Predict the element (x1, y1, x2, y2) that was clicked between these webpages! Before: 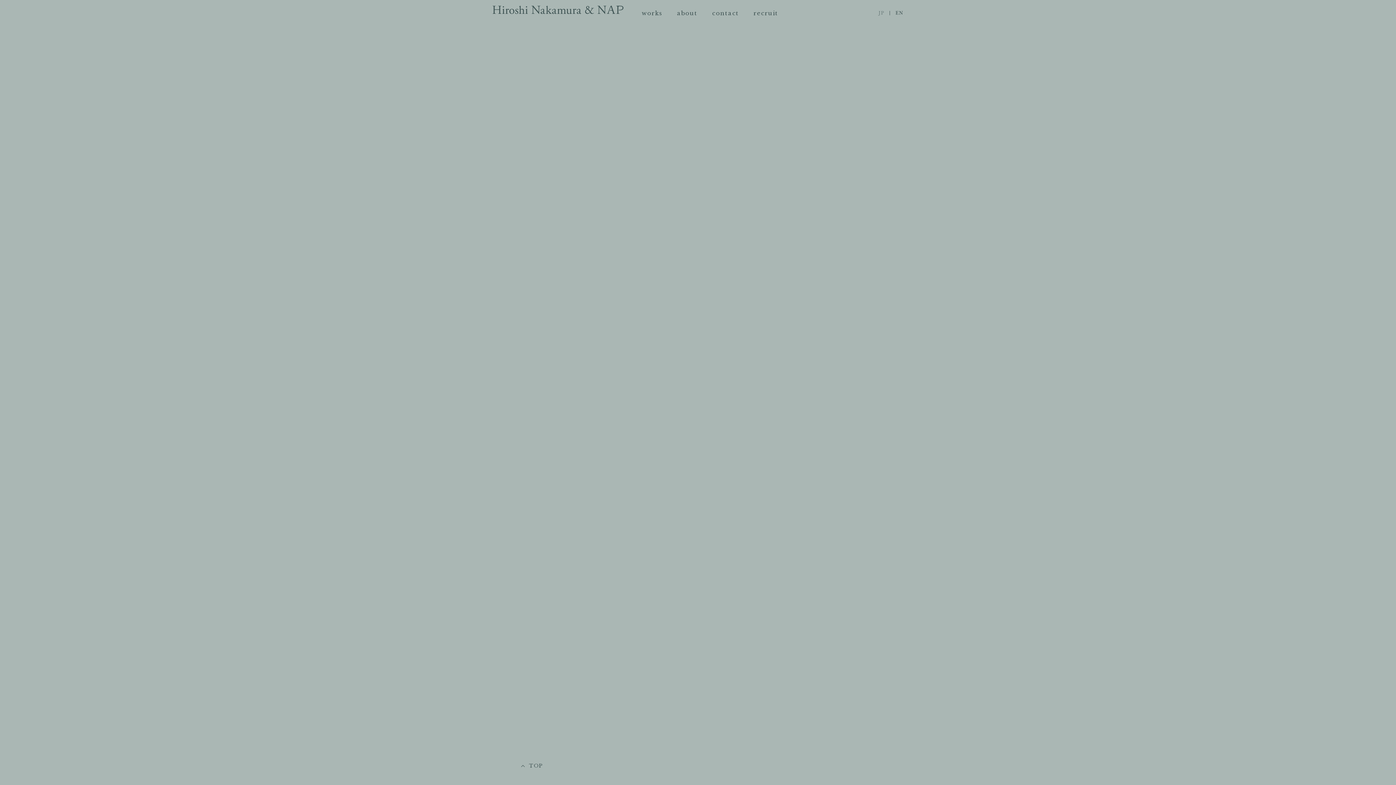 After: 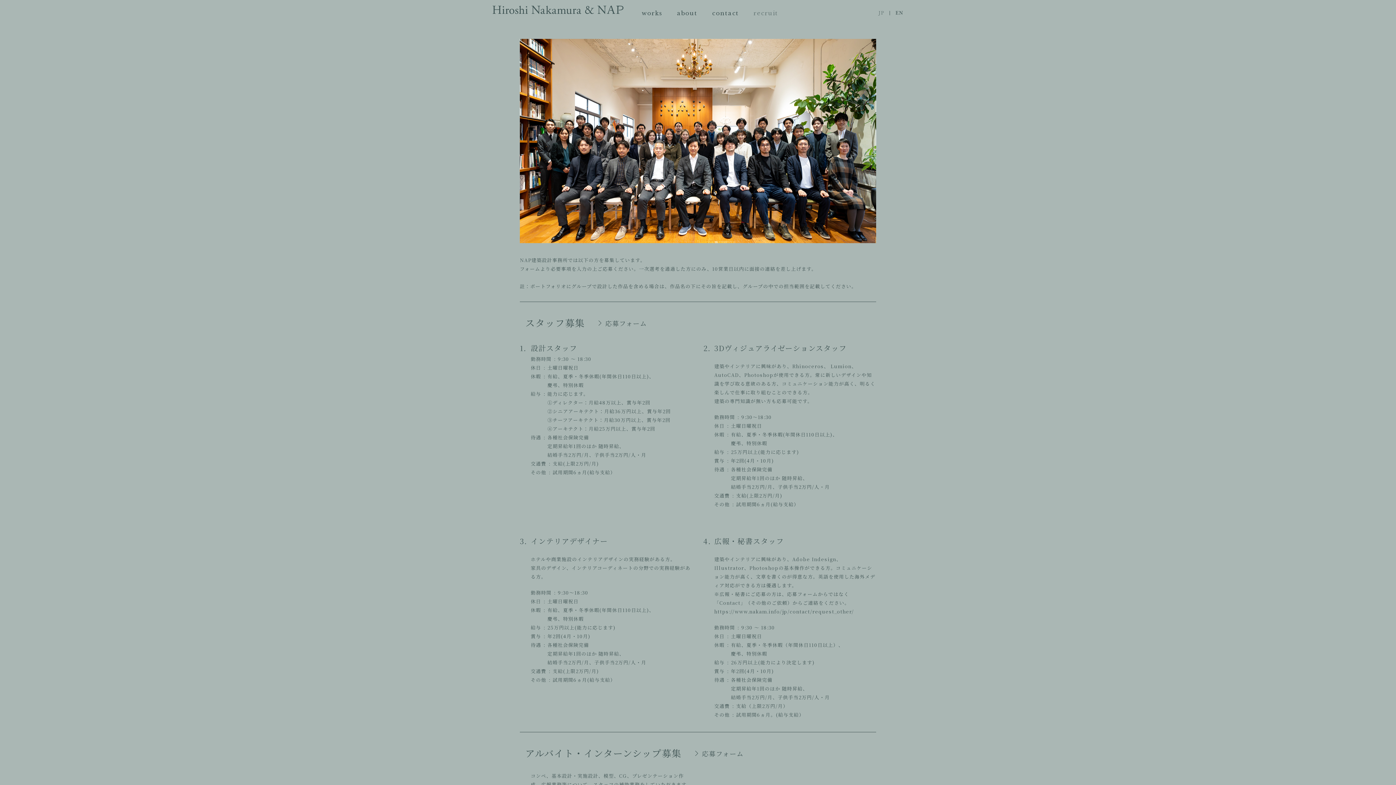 Action: label: recruit bbox: (753, 9, 778, 16)